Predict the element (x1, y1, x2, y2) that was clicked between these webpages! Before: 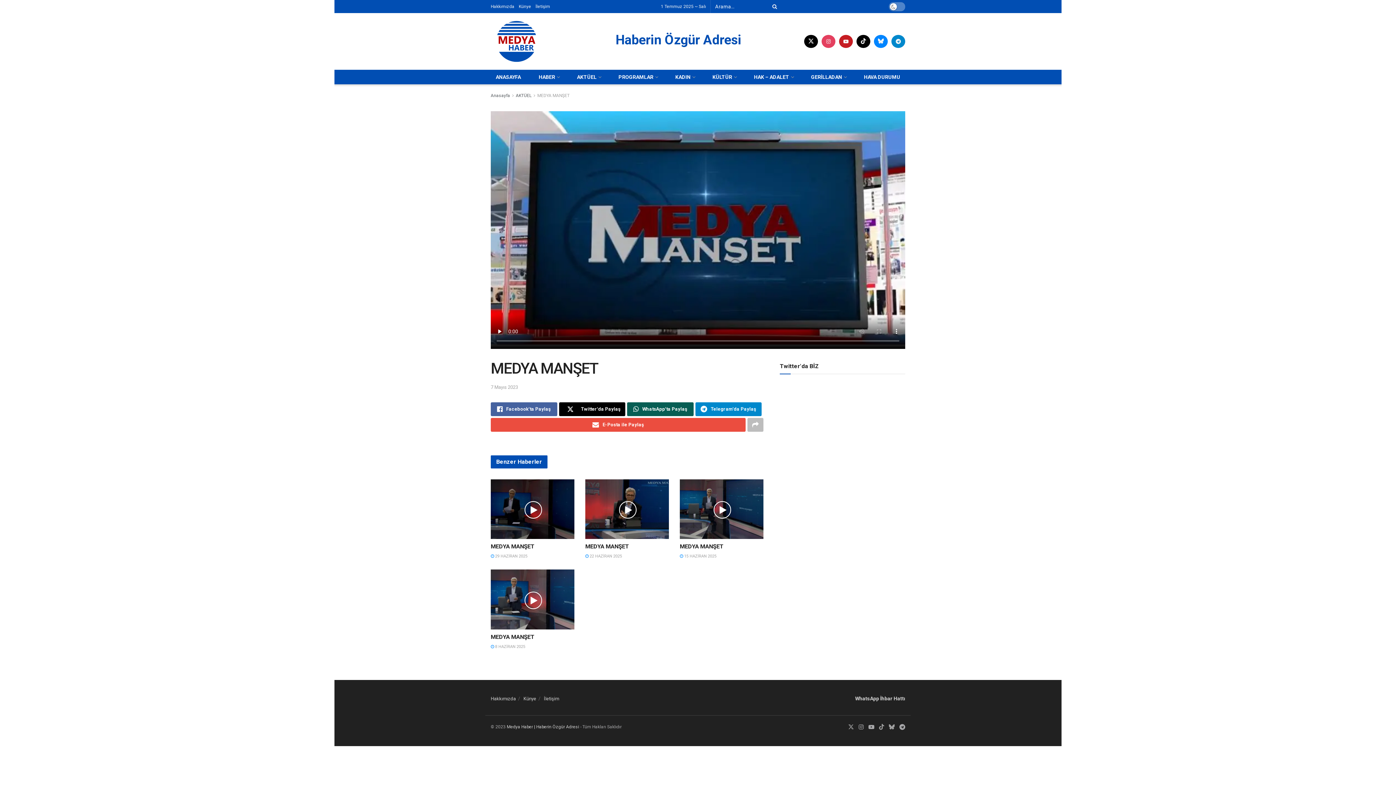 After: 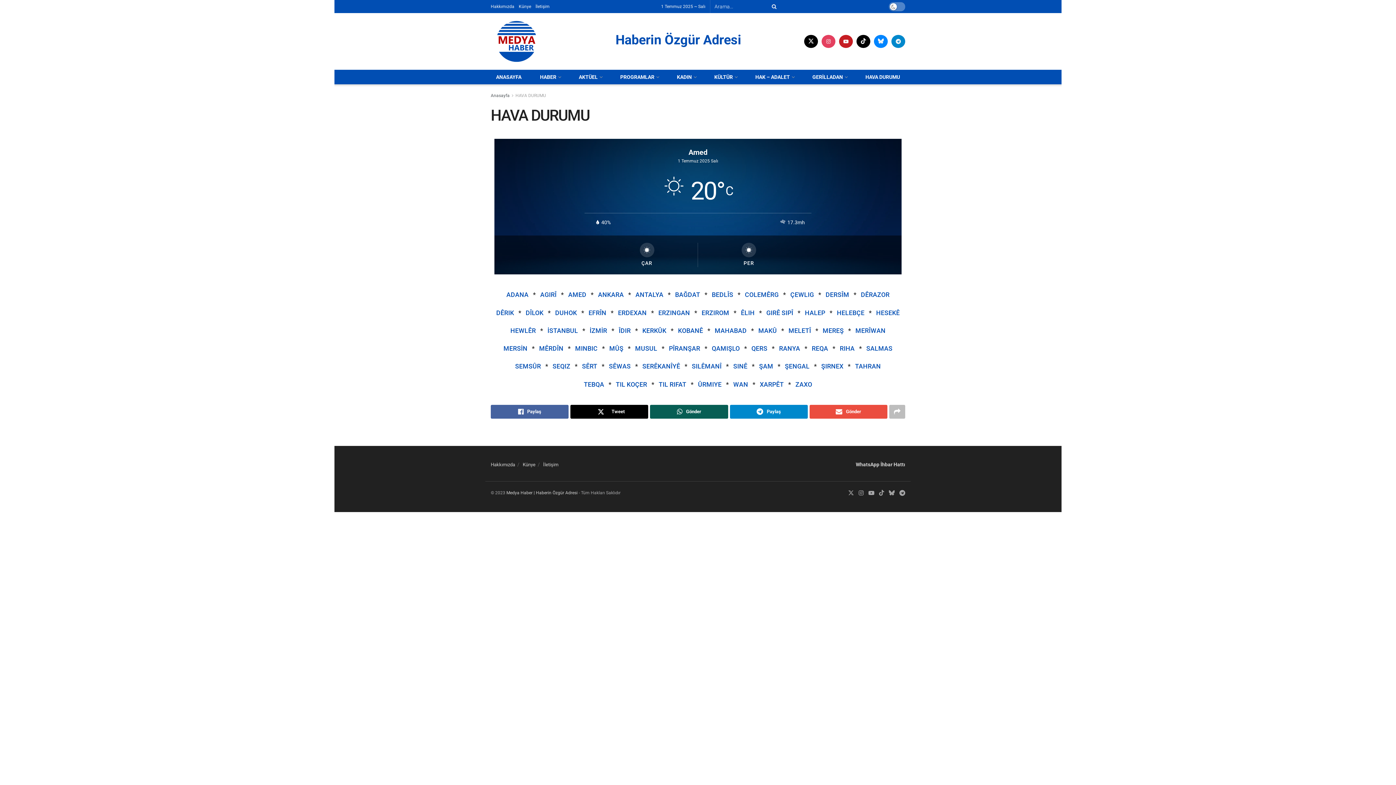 Action: bbox: (864, 72, 900, 82) label: HAVA DURUMU